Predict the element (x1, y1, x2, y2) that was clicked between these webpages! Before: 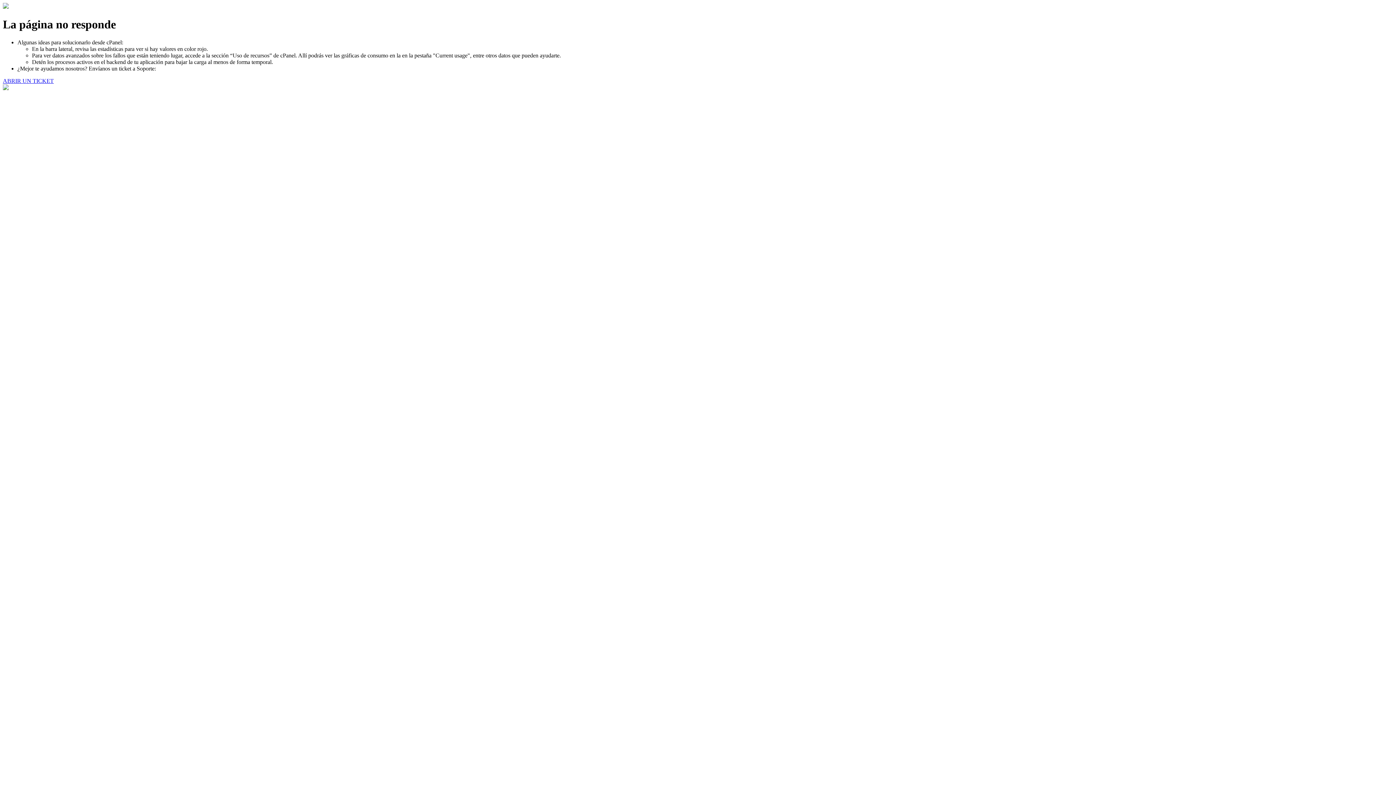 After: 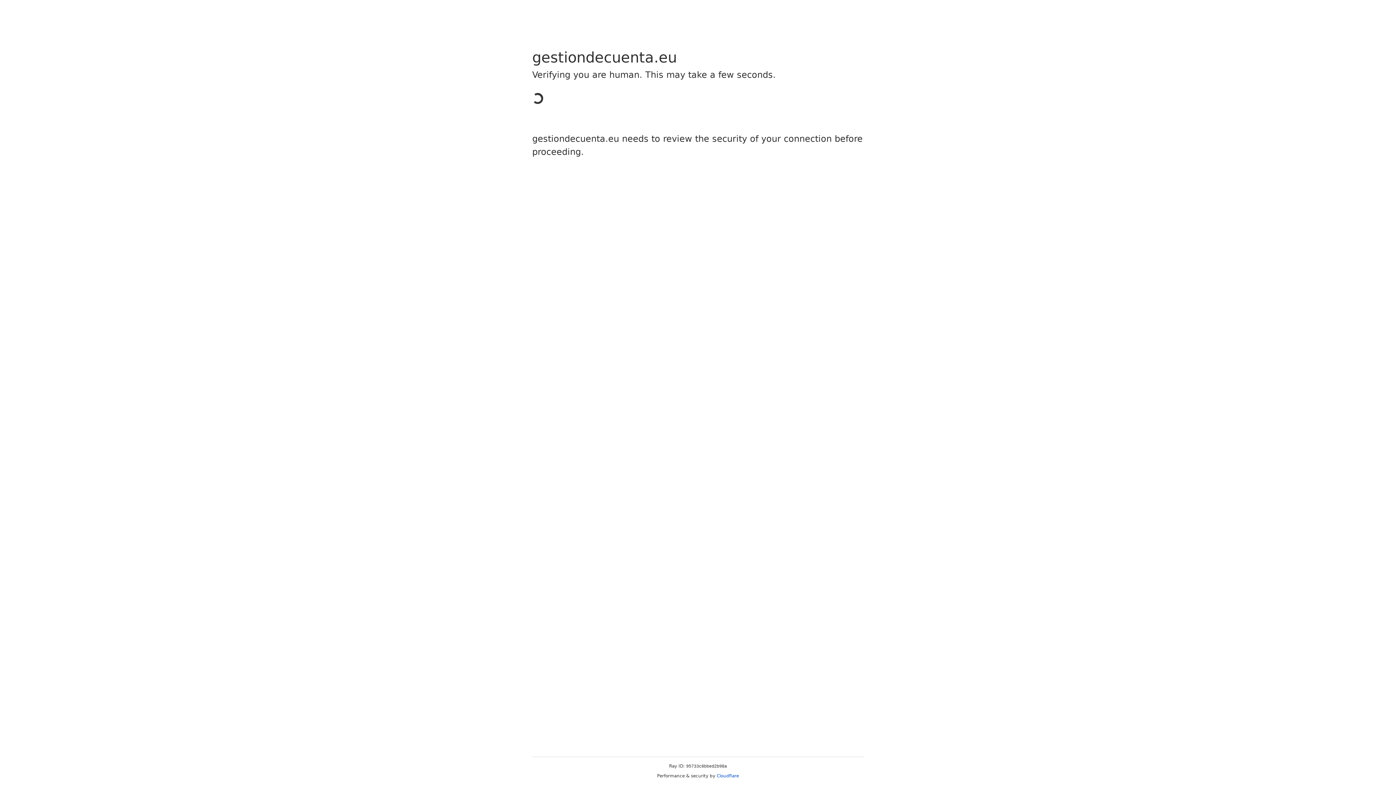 Action: bbox: (2, 77, 53, 83) label: ABRIR UN TICKET